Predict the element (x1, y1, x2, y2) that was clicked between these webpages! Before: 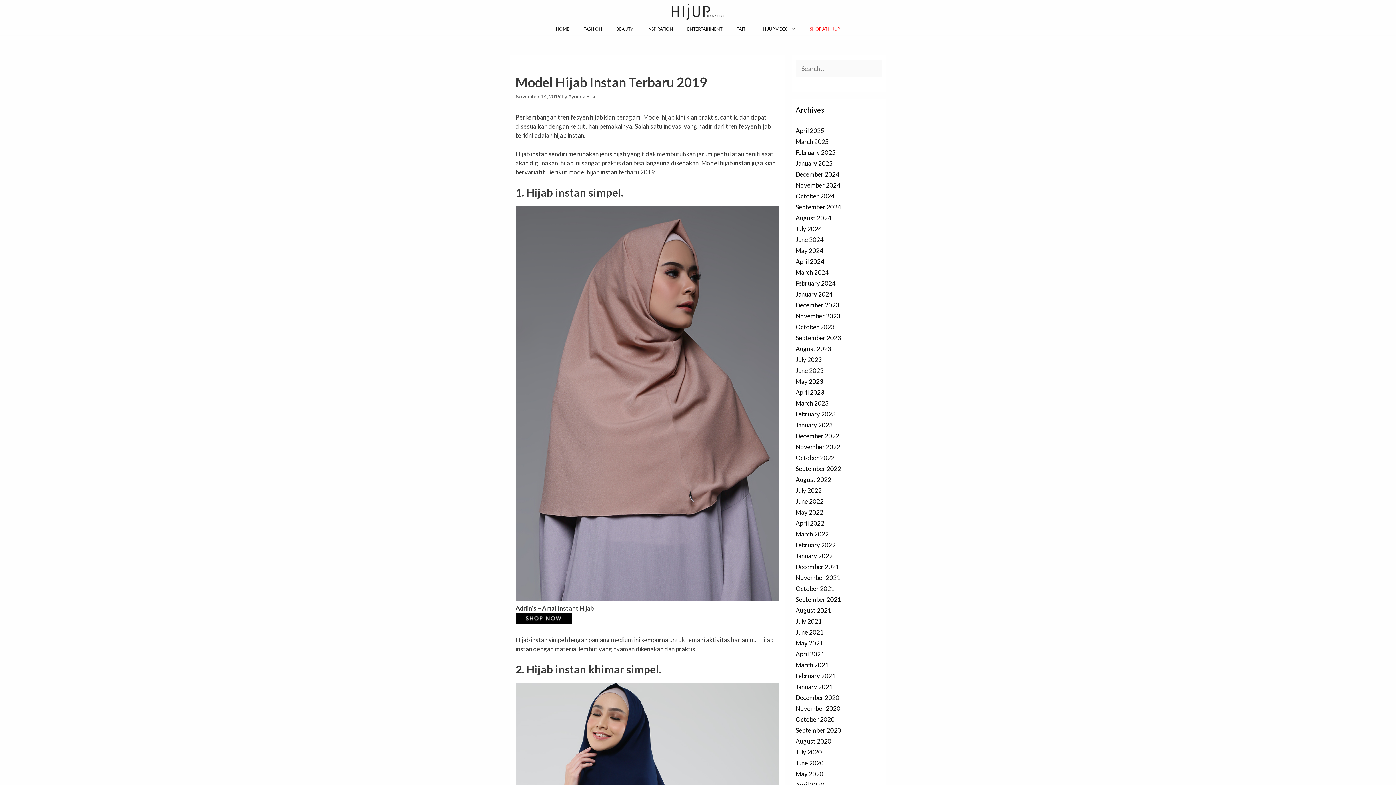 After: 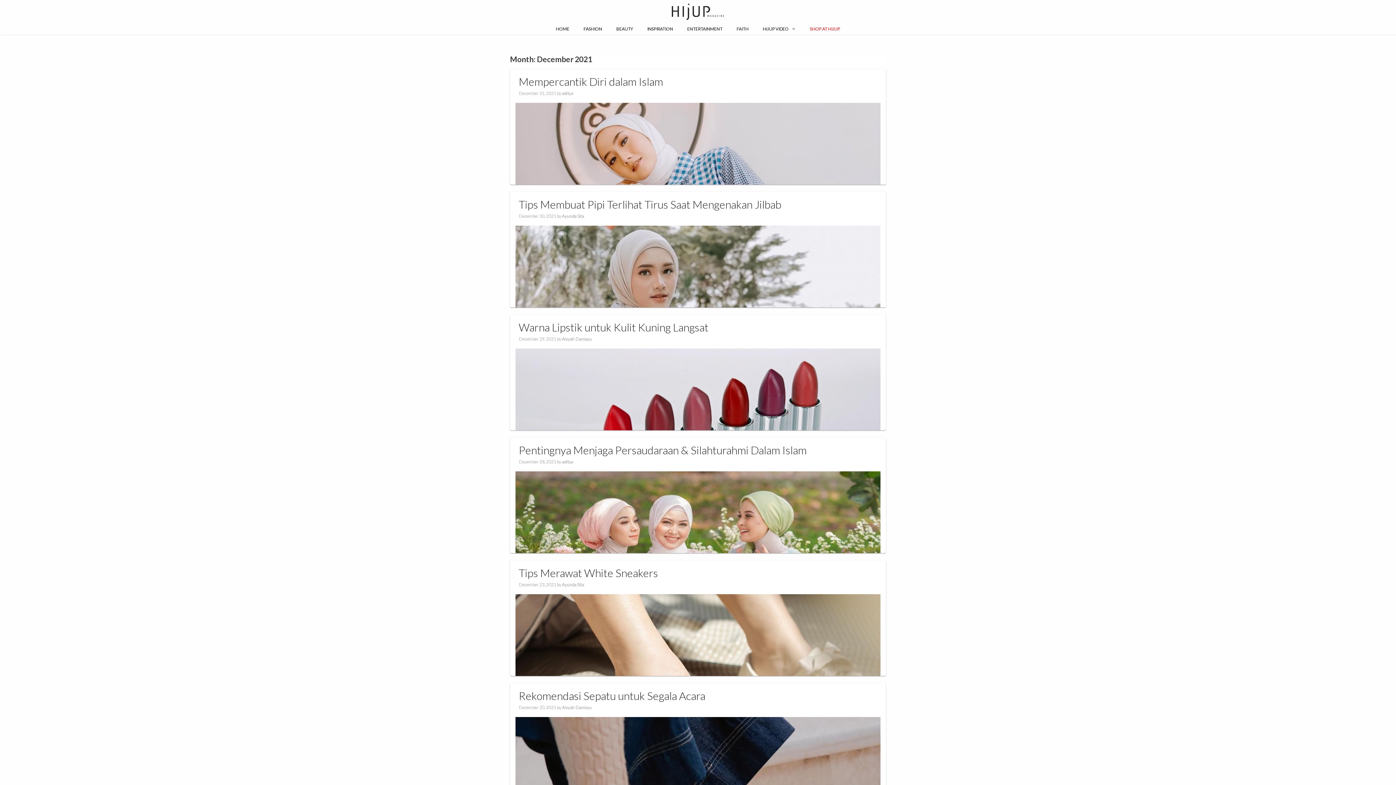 Action: label: December 2021 bbox: (795, 563, 839, 570)